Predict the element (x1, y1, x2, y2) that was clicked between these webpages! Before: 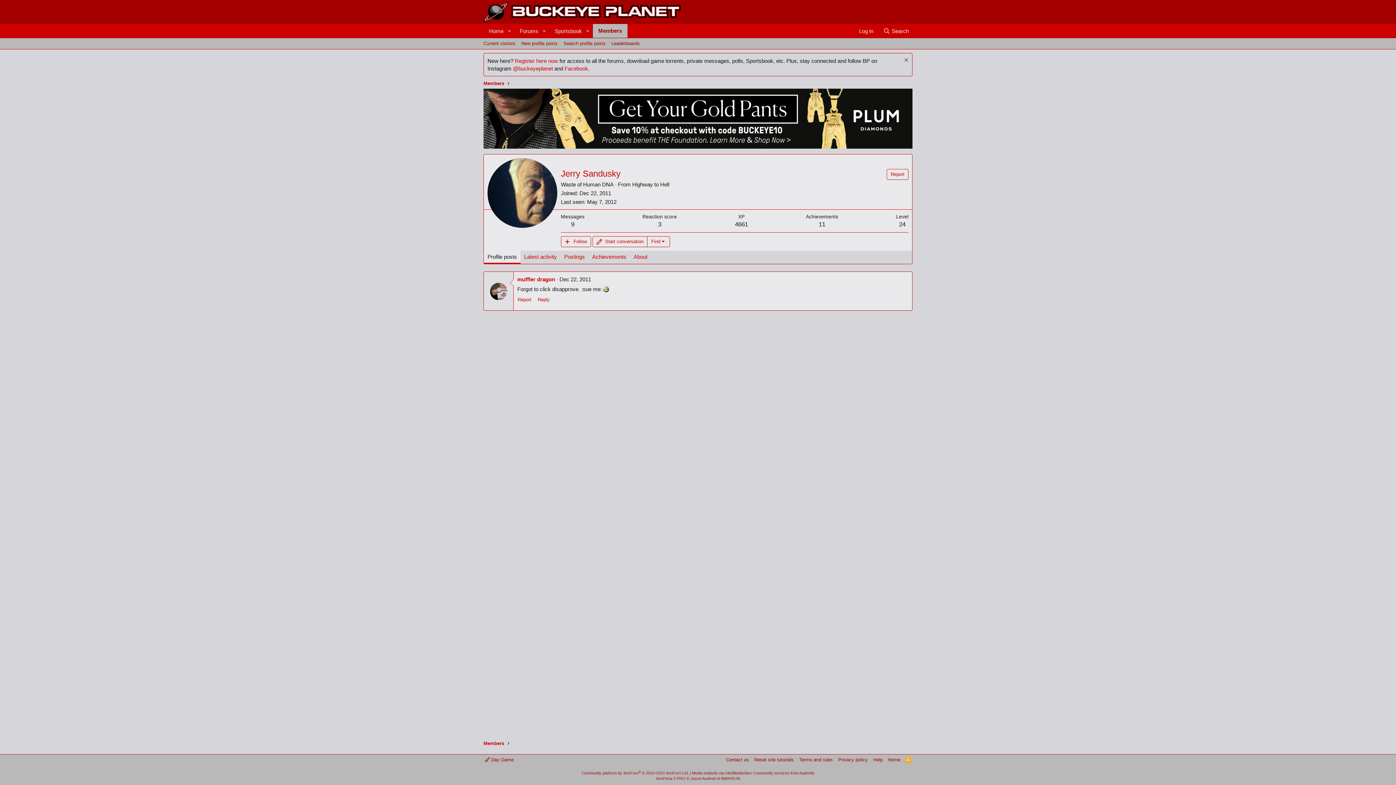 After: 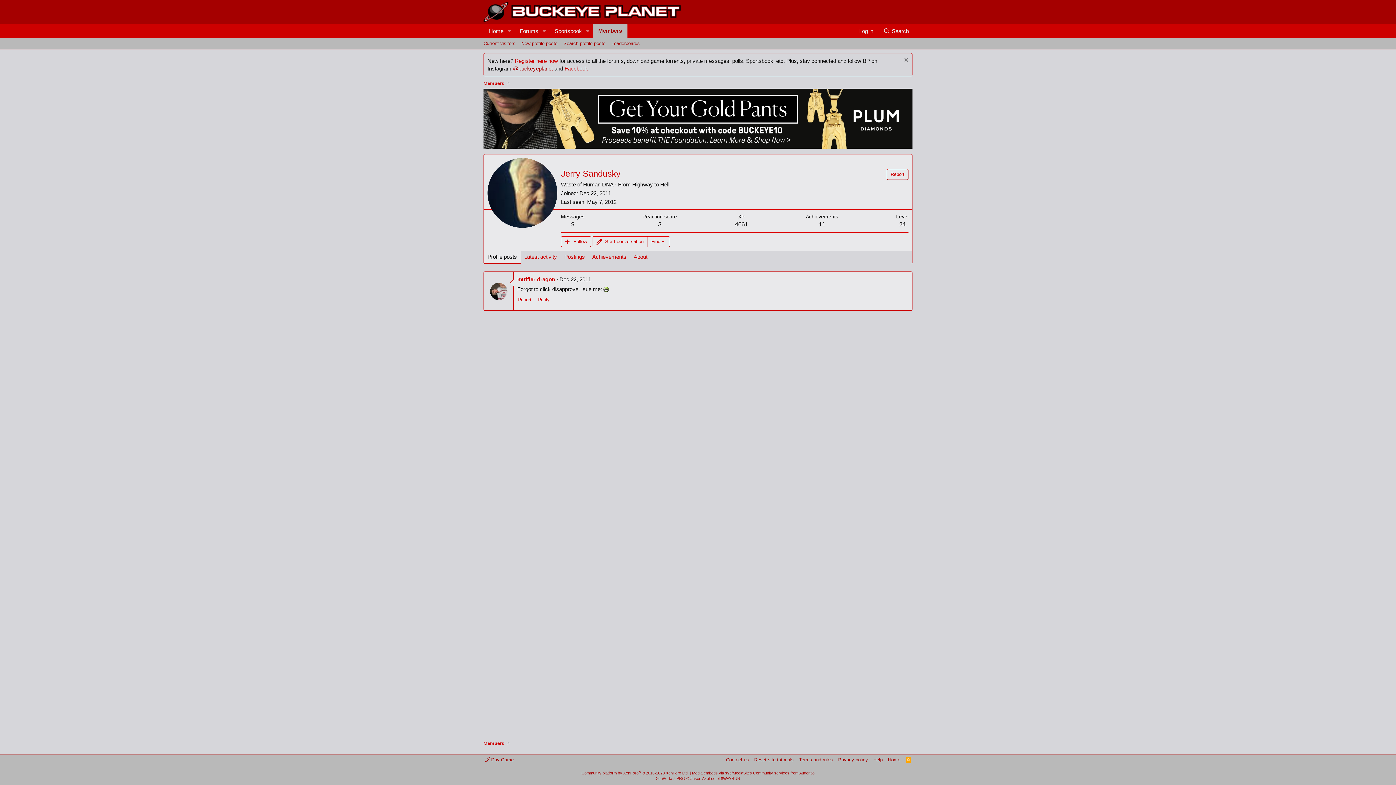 Action: label: @buckeyeplanet bbox: (513, 65, 553, 71)